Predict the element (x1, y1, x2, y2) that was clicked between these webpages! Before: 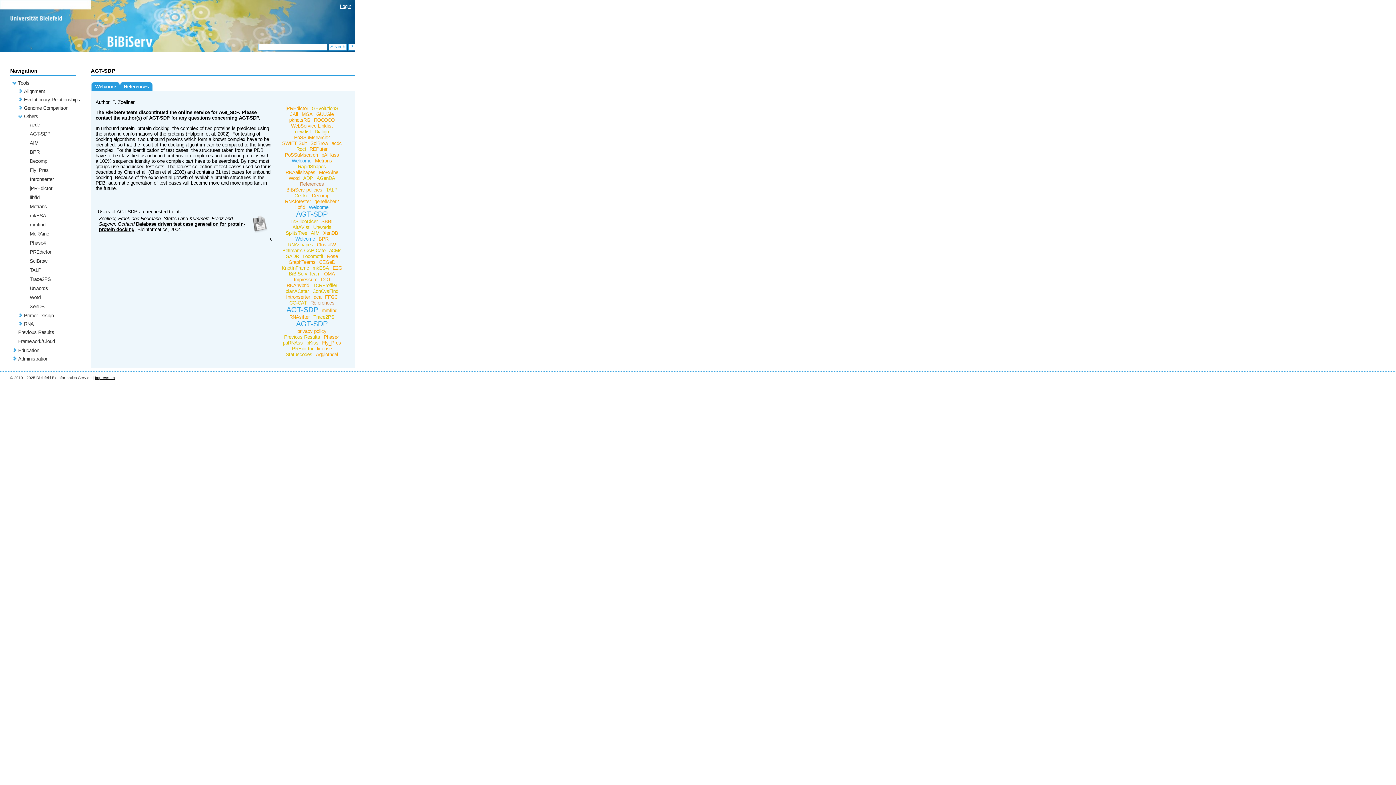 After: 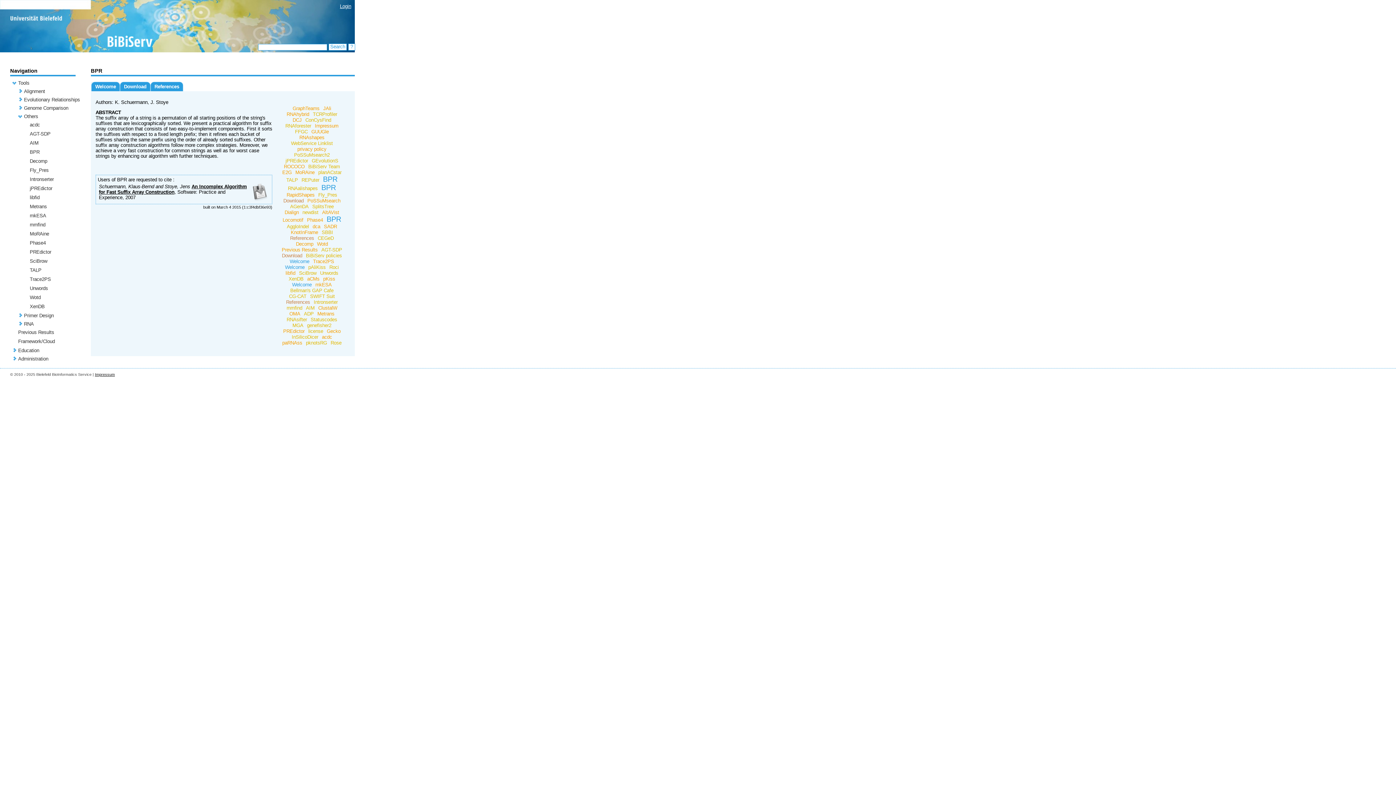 Action: label: BPR bbox: (316, 236, 330, 241)